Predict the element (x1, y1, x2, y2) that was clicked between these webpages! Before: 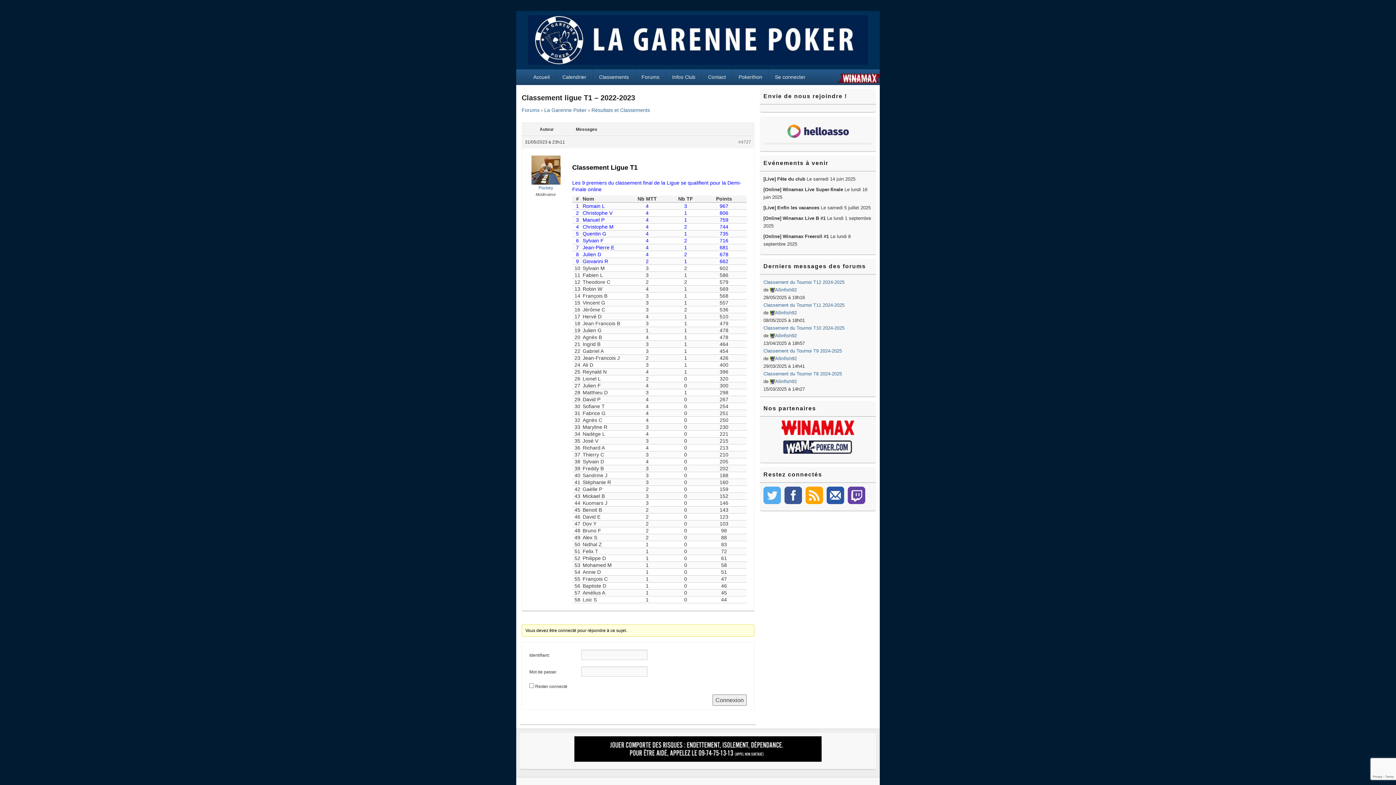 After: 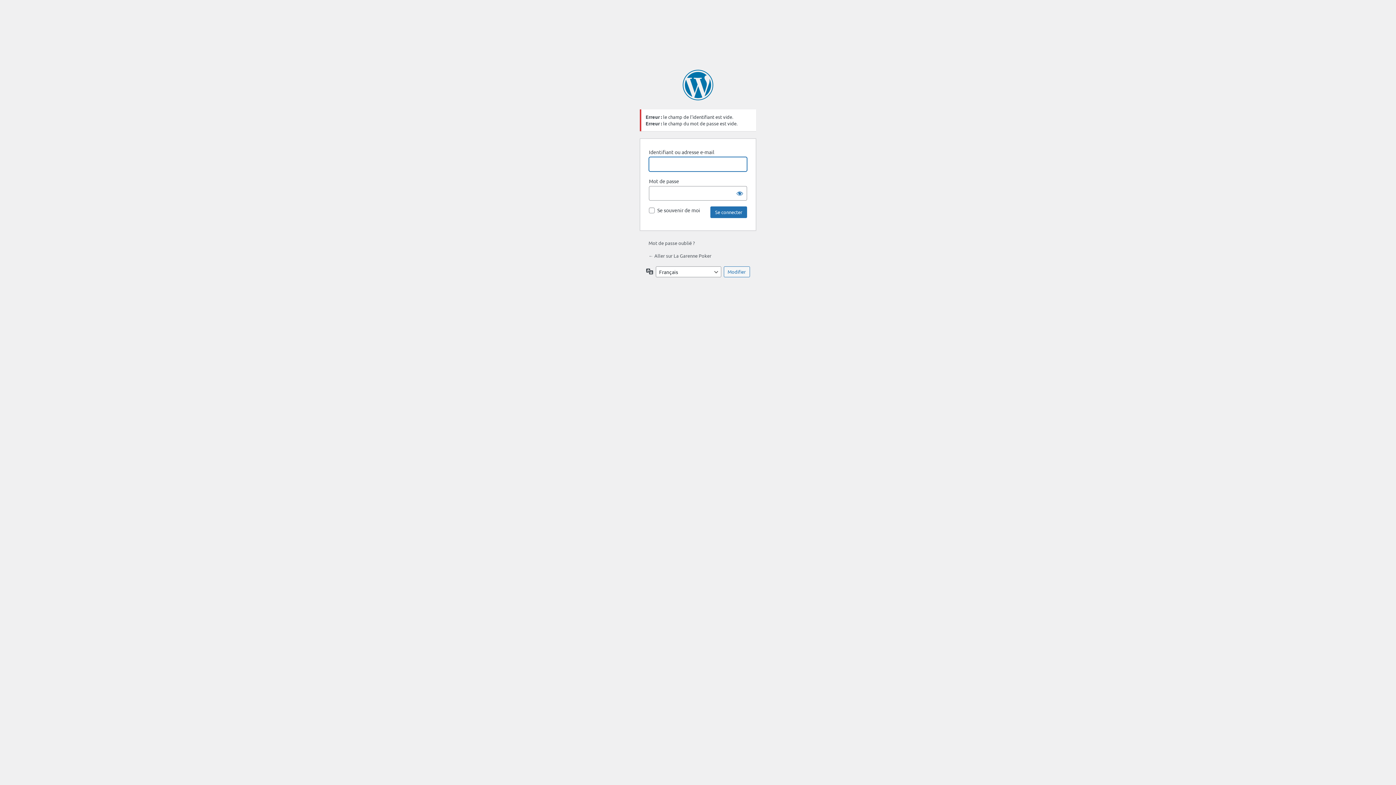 Action: bbox: (712, 694, 746, 706) label: Connexion